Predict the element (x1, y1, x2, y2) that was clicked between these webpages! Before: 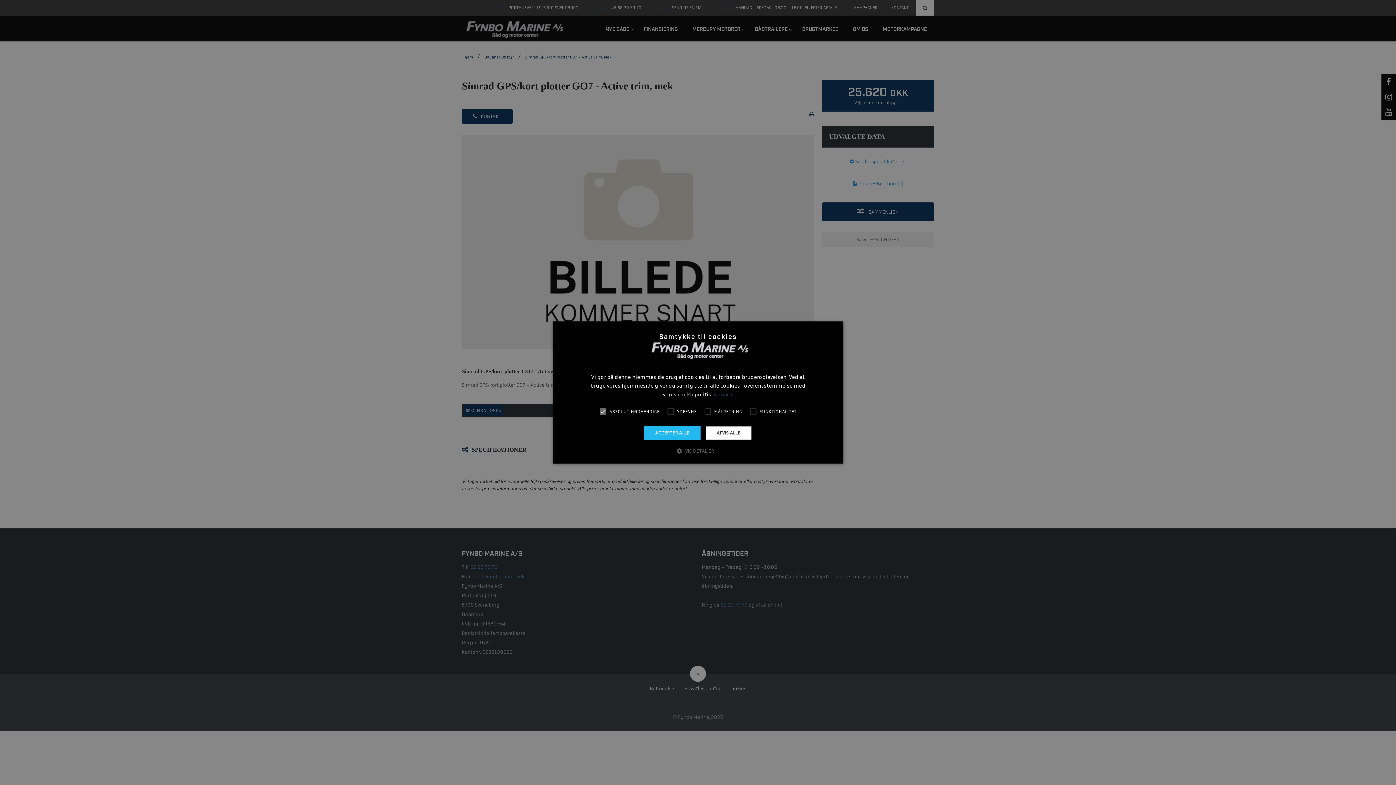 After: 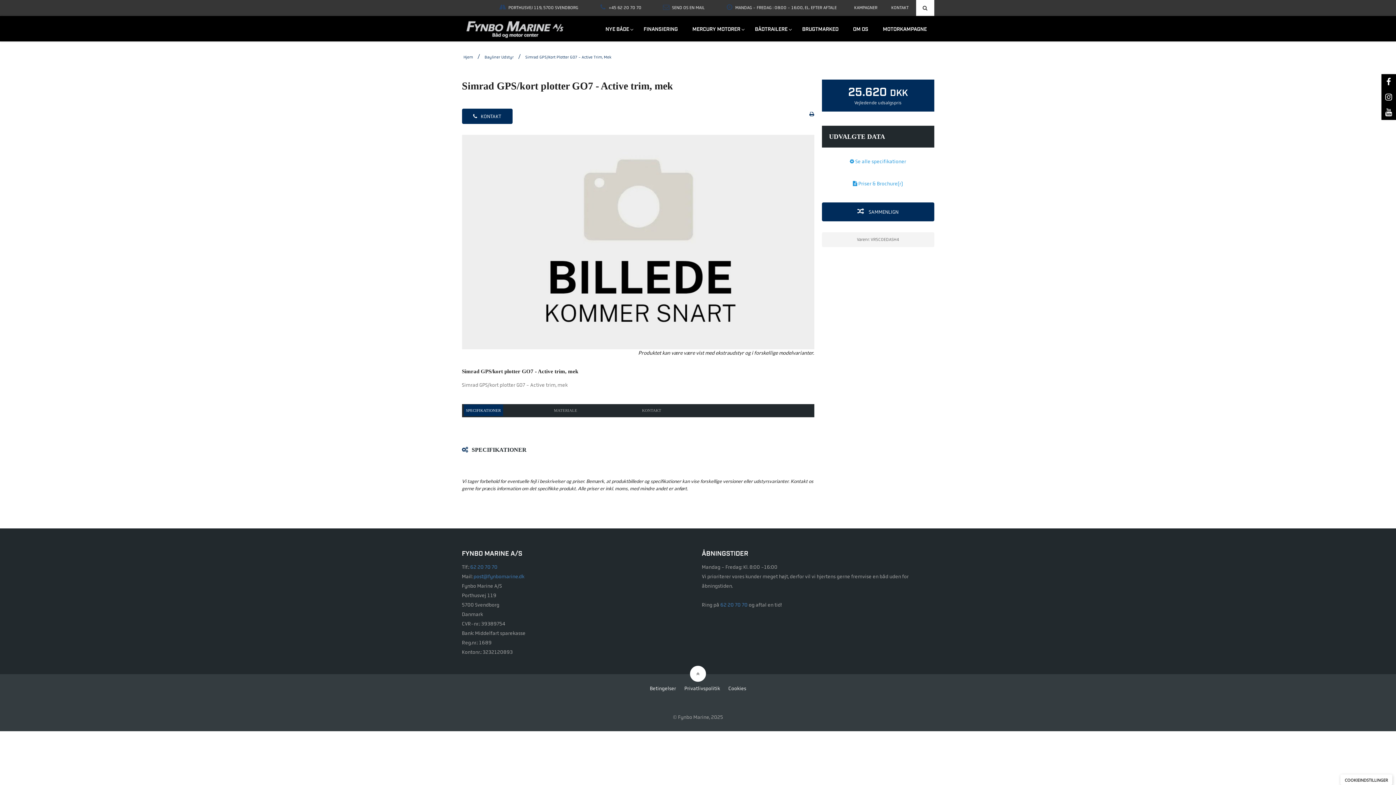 Action: label: ACCEPTER ALLE bbox: (644, 426, 700, 440)